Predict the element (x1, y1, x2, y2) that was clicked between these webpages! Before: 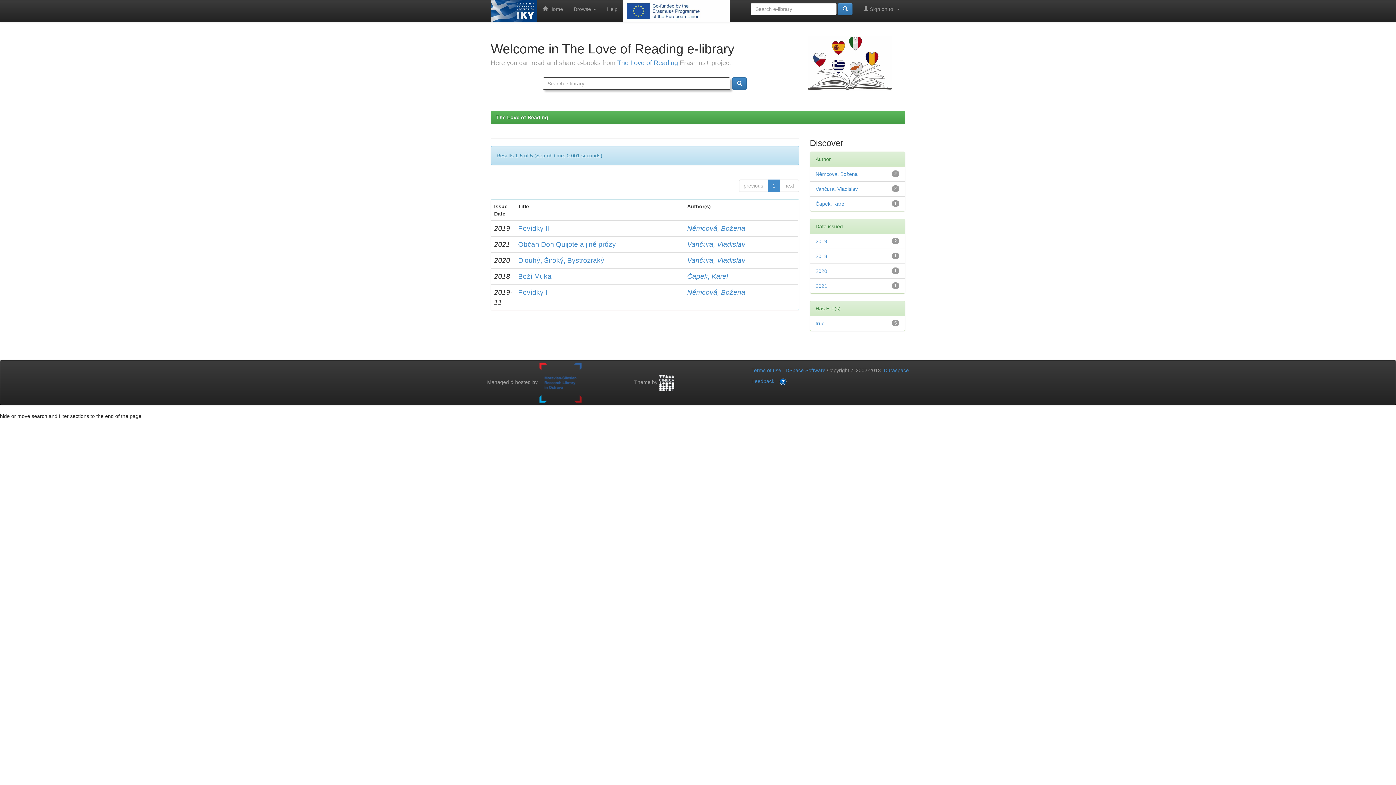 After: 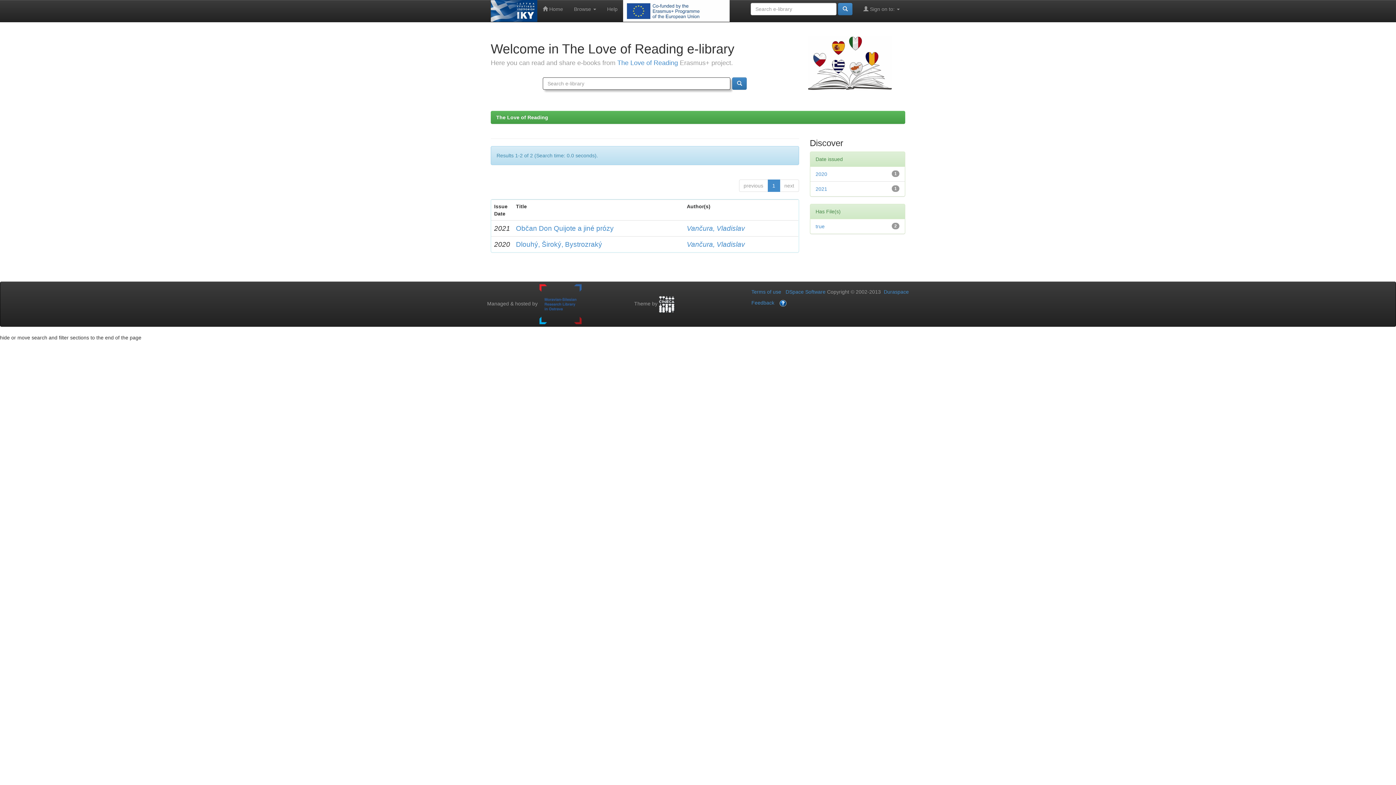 Action: bbox: (815, 186, 858, 192) label: Vančura, Vladislav